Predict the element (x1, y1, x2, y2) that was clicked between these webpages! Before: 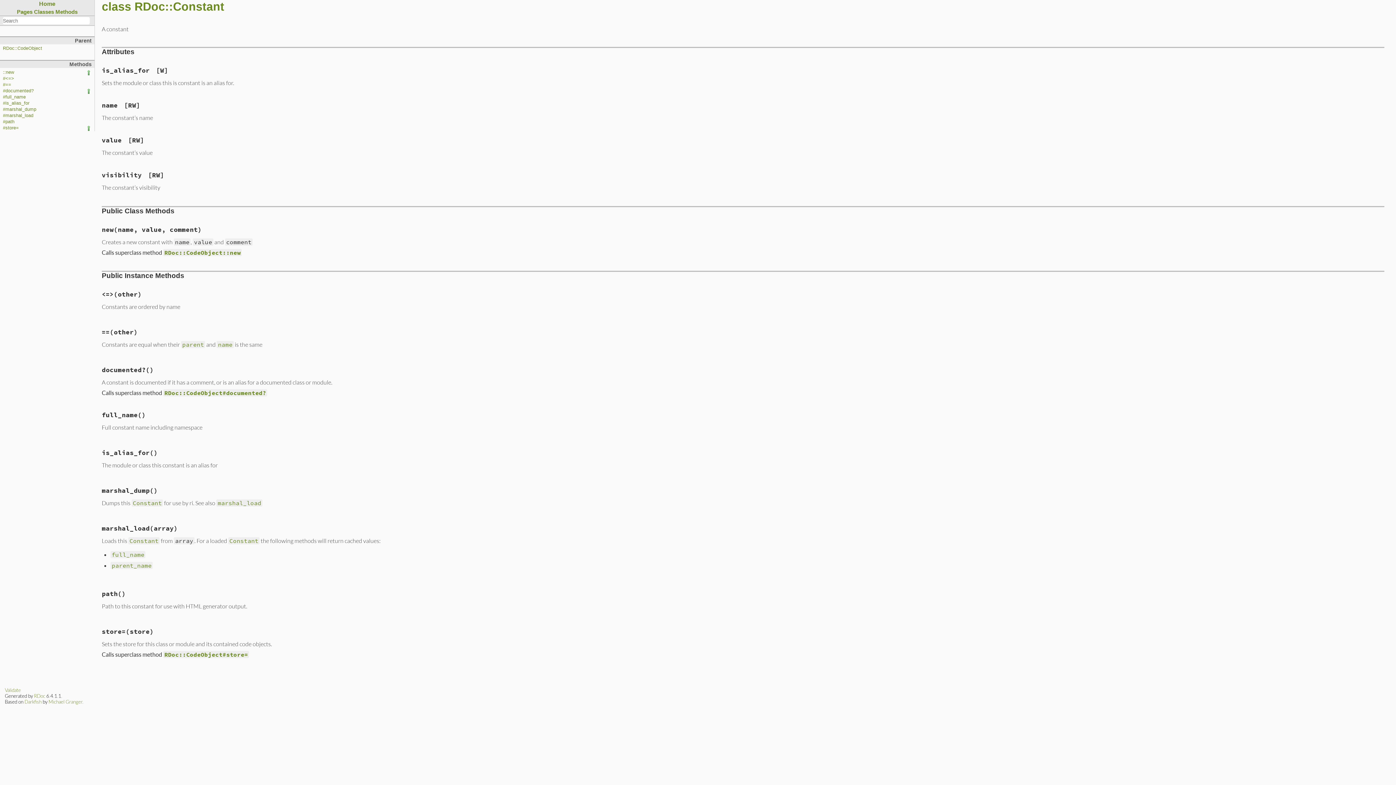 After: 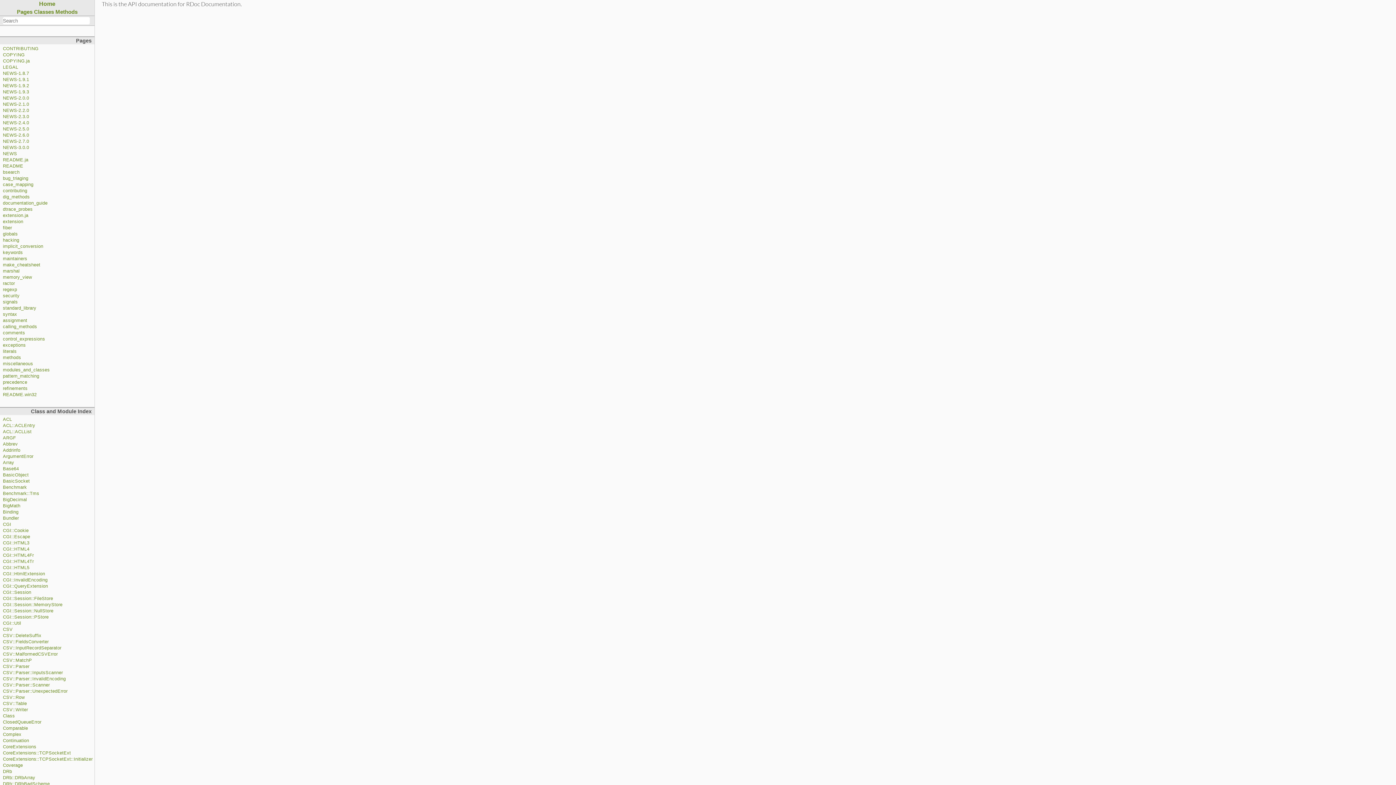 Action: bbox: (39, 0, 55, 6) label: Home